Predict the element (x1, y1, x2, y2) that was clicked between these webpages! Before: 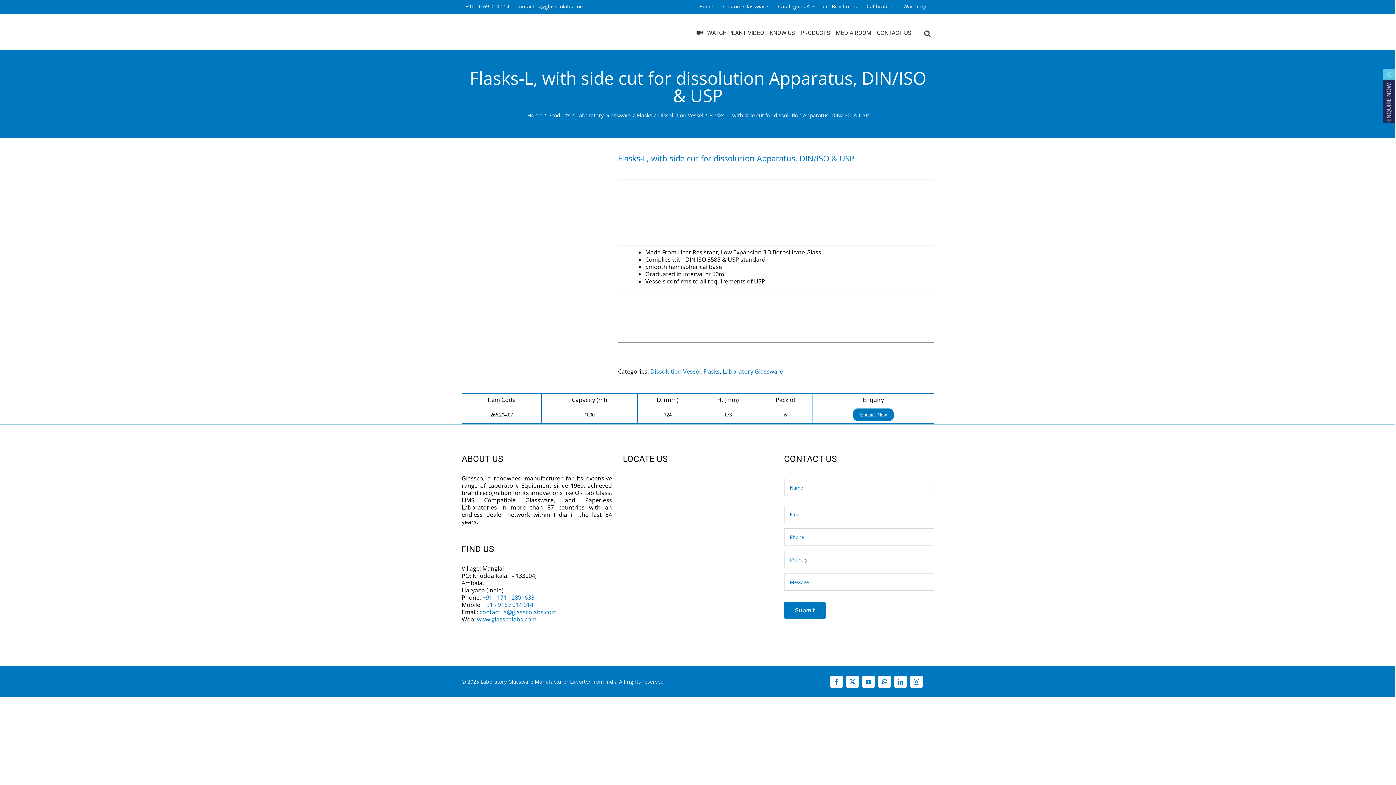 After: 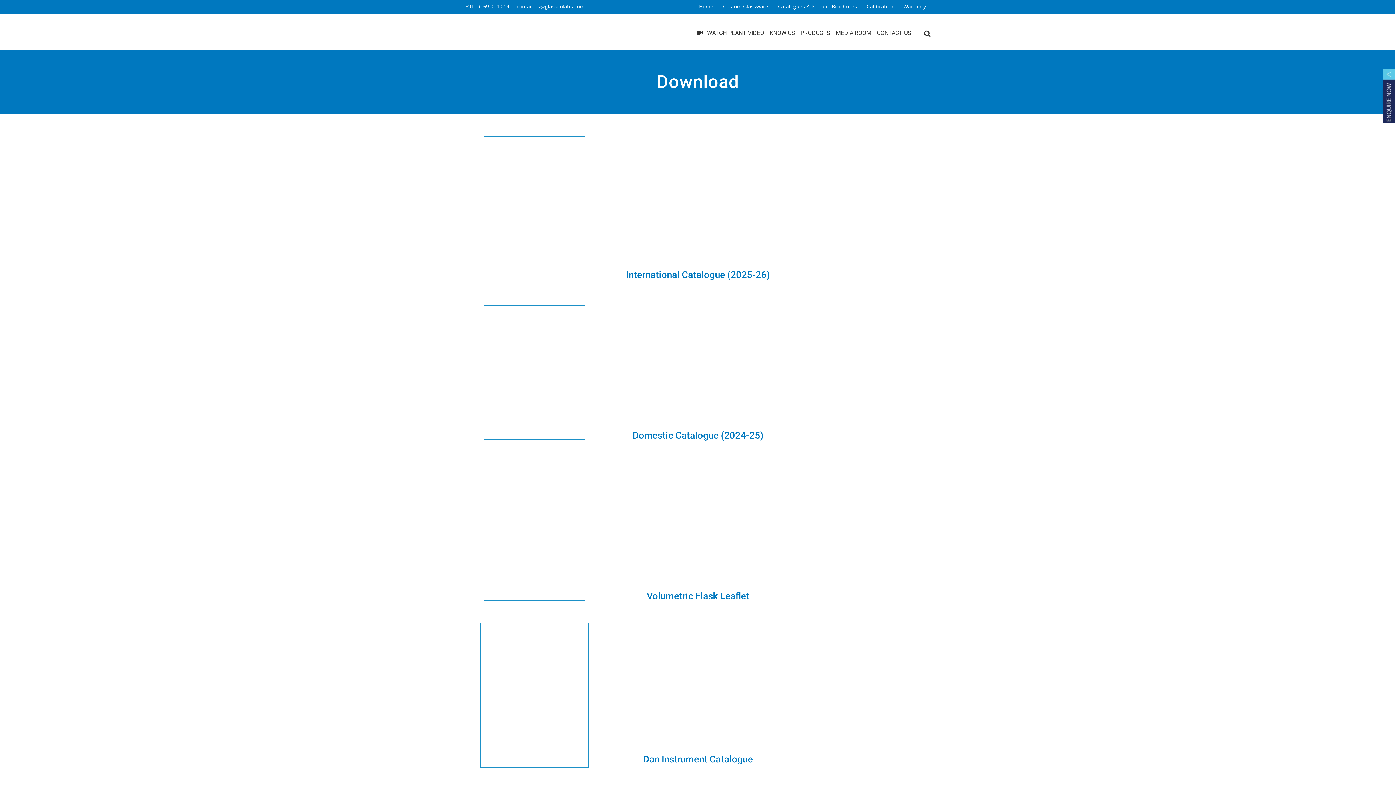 Action: bbox: (773, 0, 861, 13) label: Catalogues & Product Brochures